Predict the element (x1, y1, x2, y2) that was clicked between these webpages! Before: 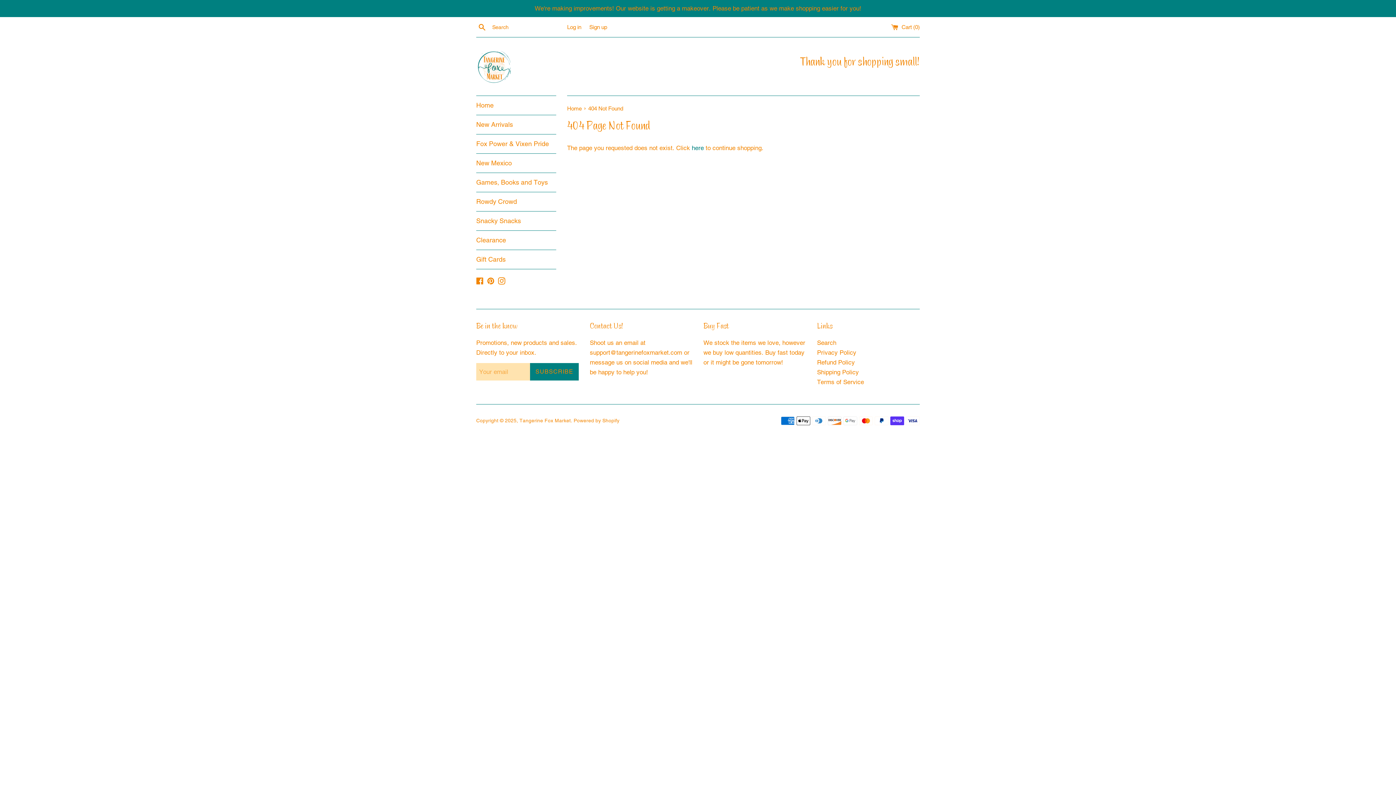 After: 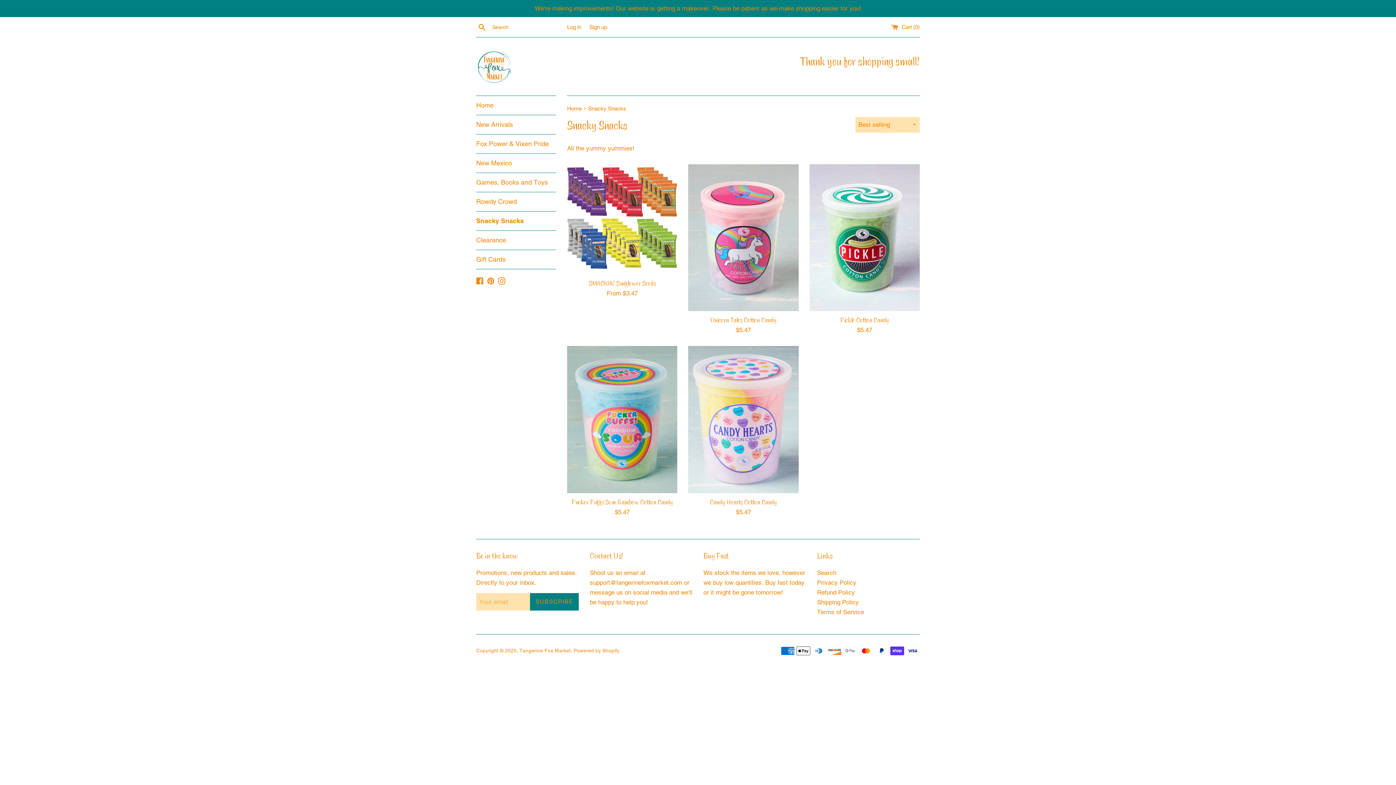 Action: label: Snacky Snacks bbox: (476, 211, 556, 230)